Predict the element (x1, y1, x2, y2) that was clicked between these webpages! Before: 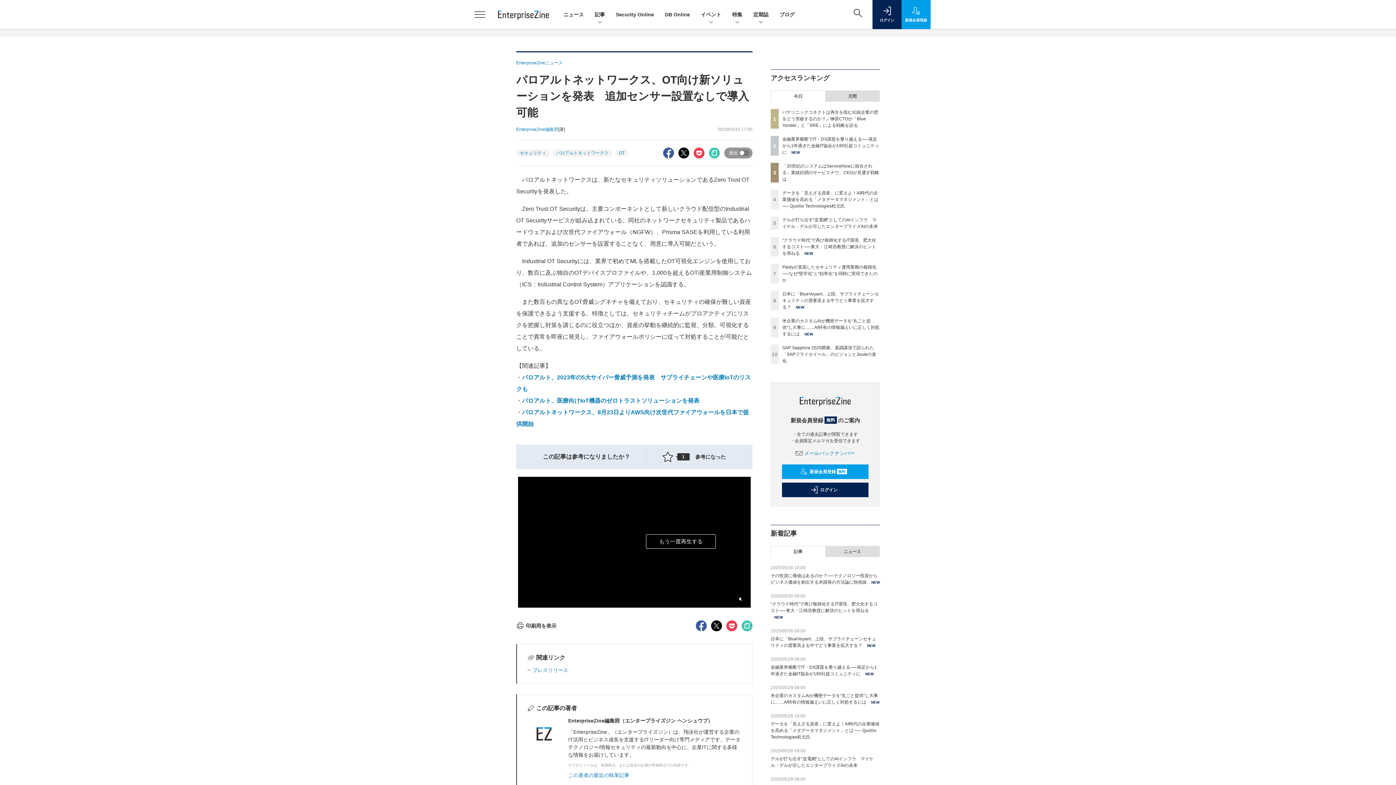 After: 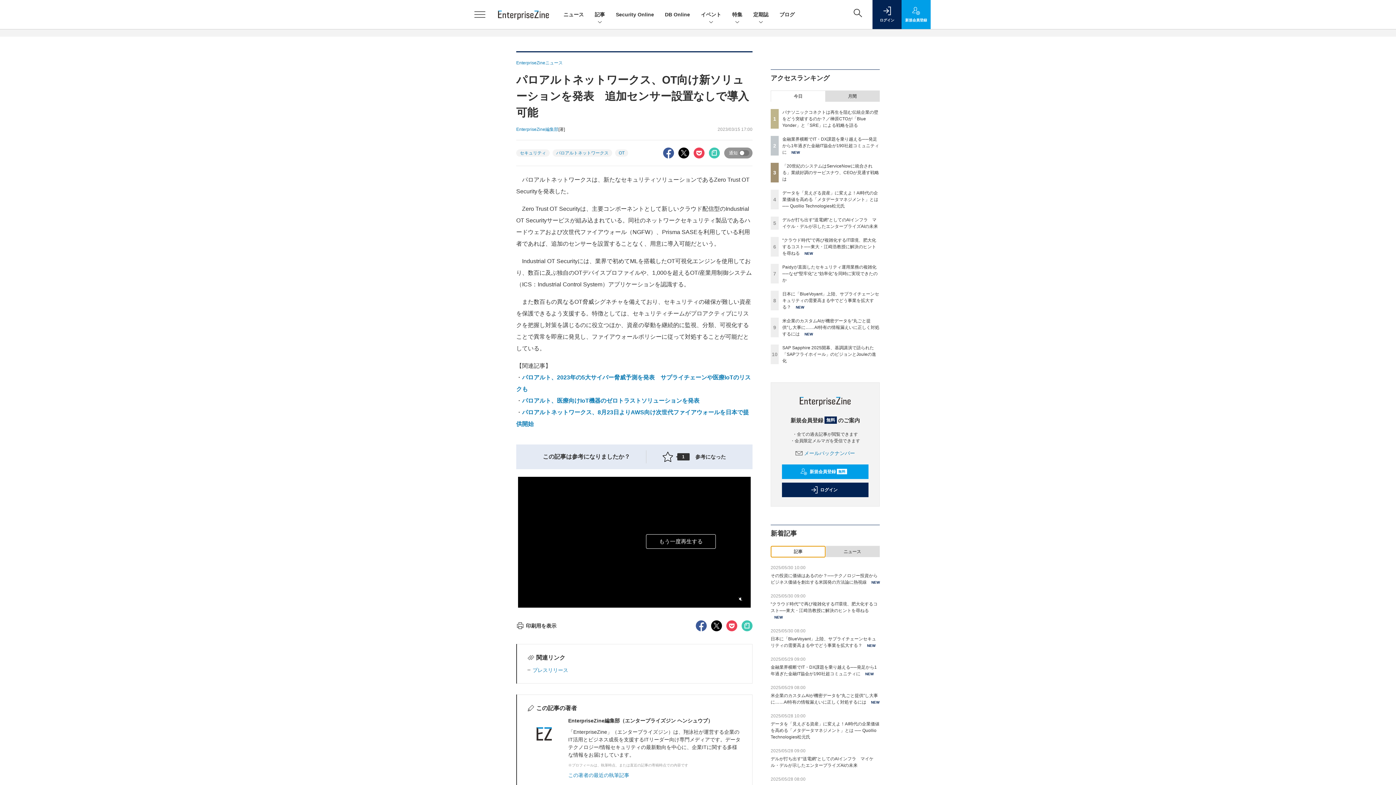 Action: bbox: (771, 546, 825, 557) label: 記事